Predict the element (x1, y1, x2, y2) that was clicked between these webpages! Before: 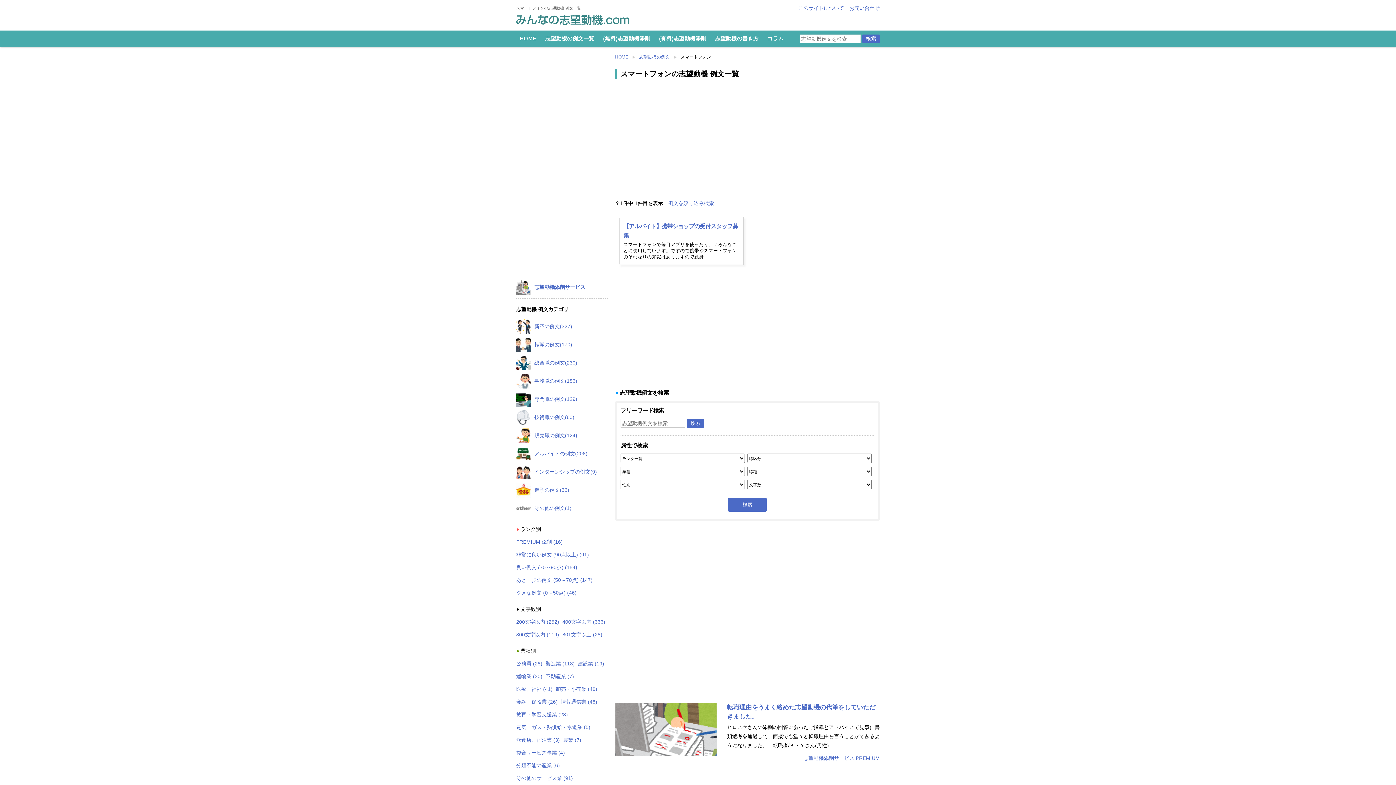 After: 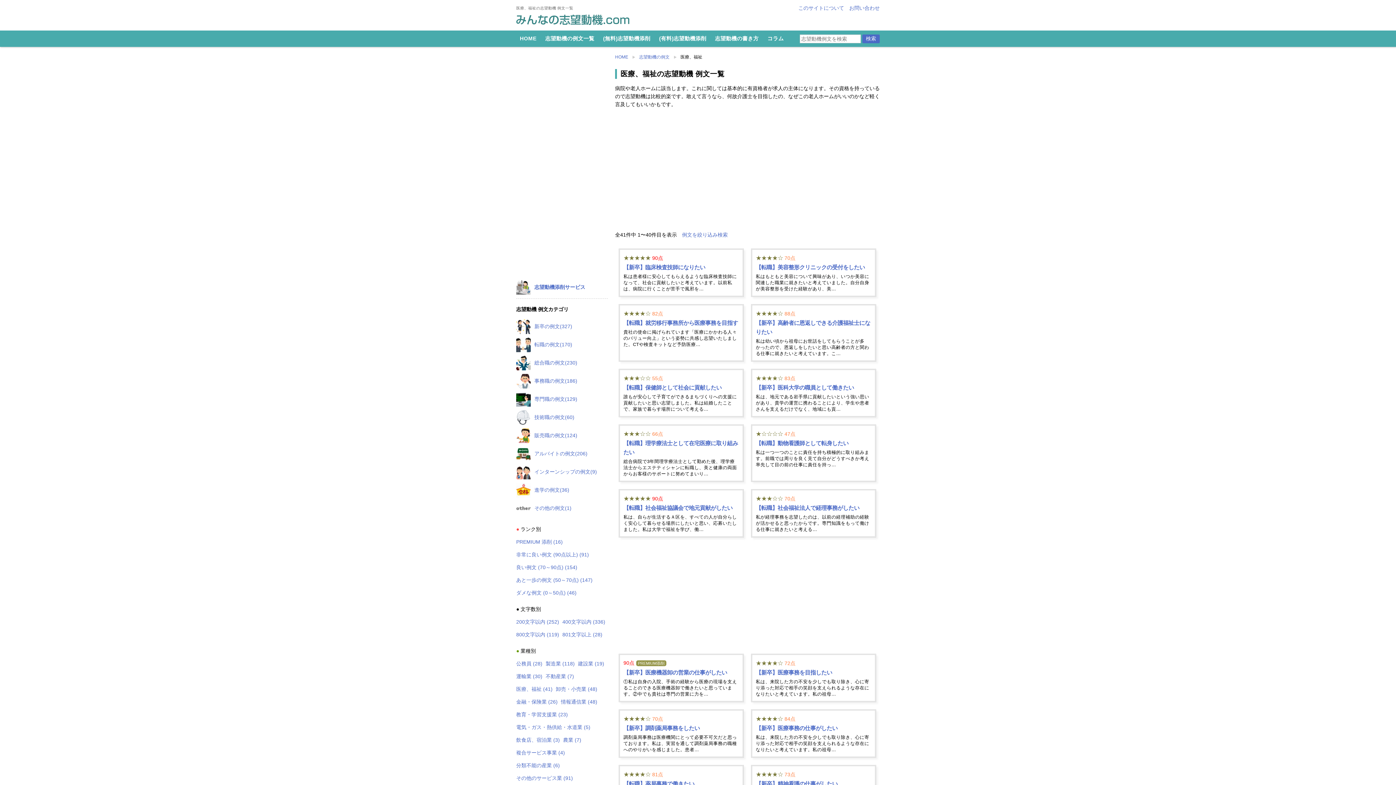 Action: label: 医療、福祉 (41) bbox: (516, 685, 552, 694)